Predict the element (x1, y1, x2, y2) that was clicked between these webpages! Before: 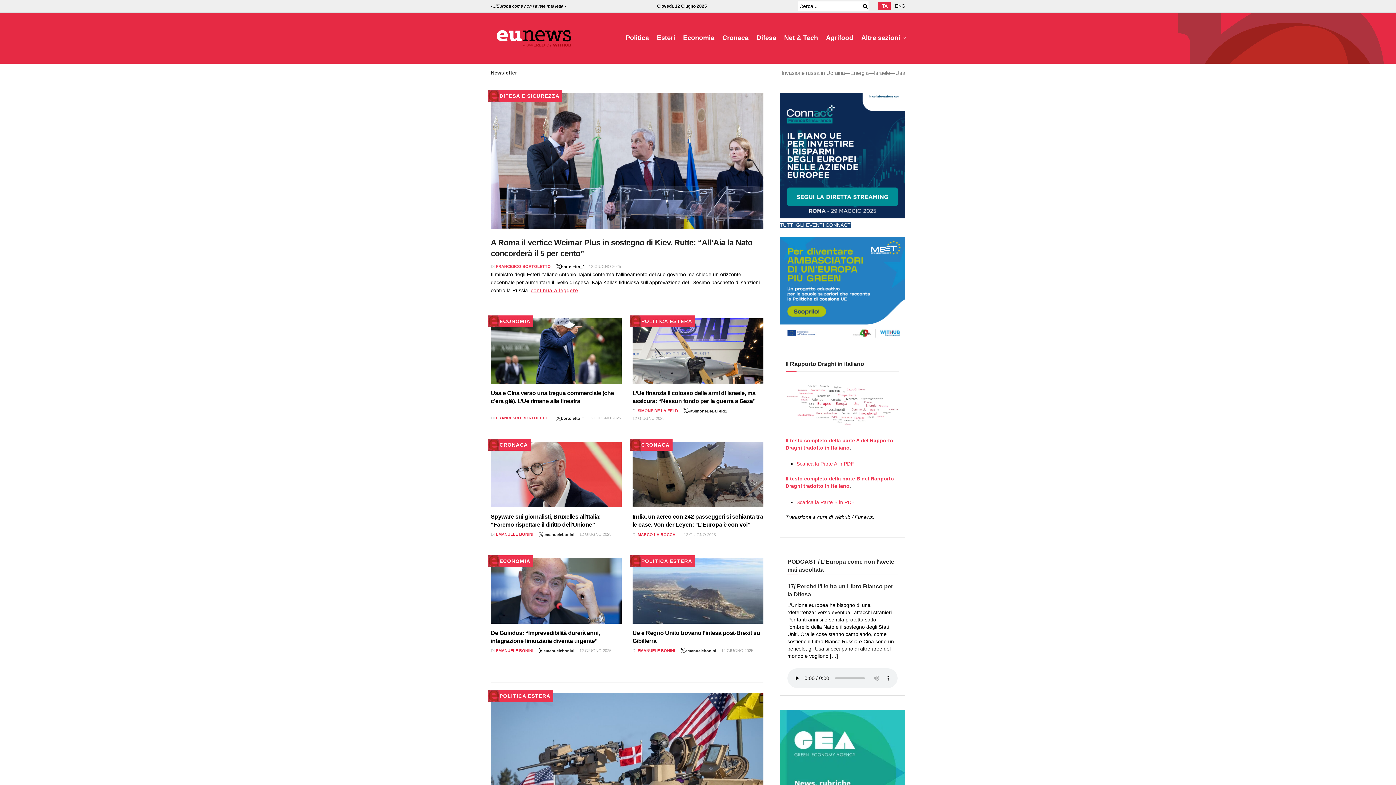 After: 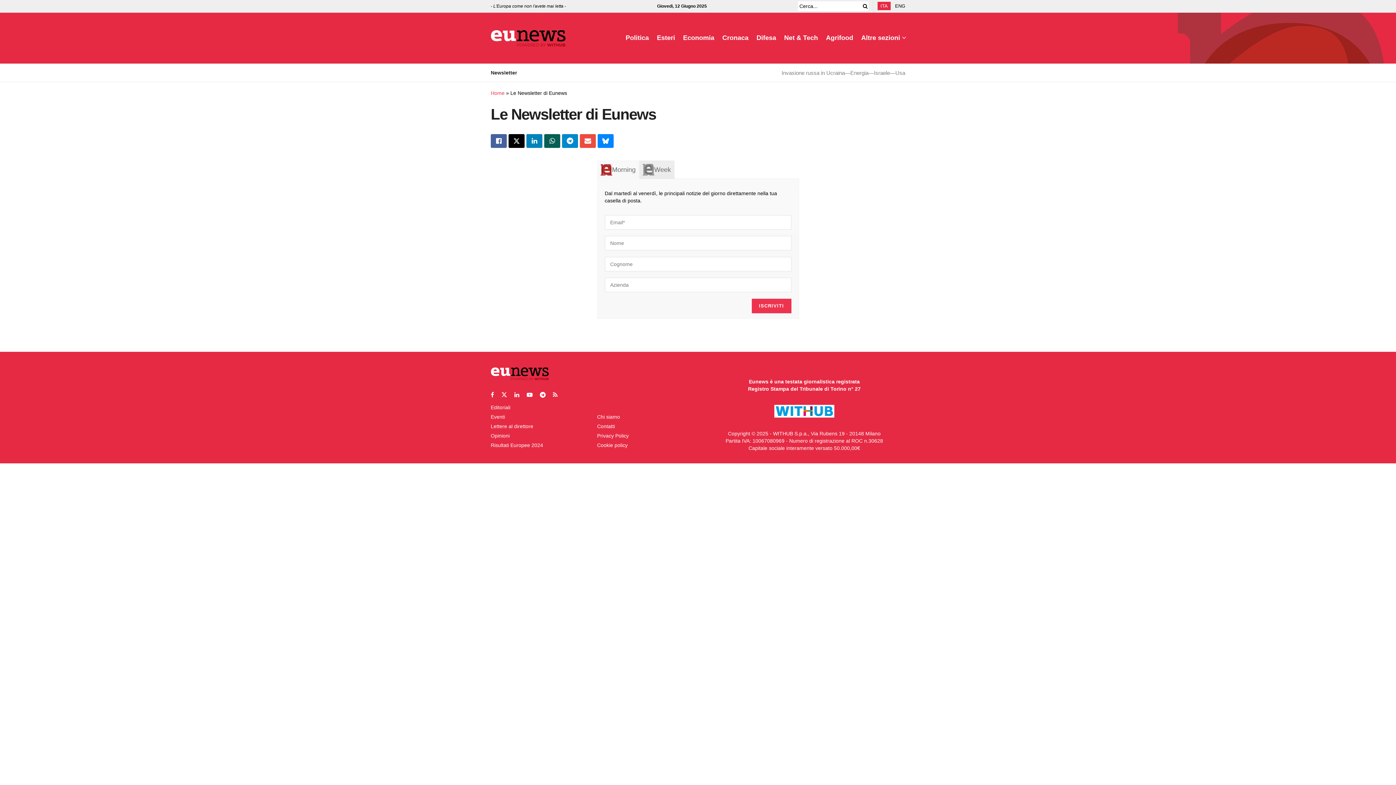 Action: label: Newsletter bbox: (490, 63, 517, 81)